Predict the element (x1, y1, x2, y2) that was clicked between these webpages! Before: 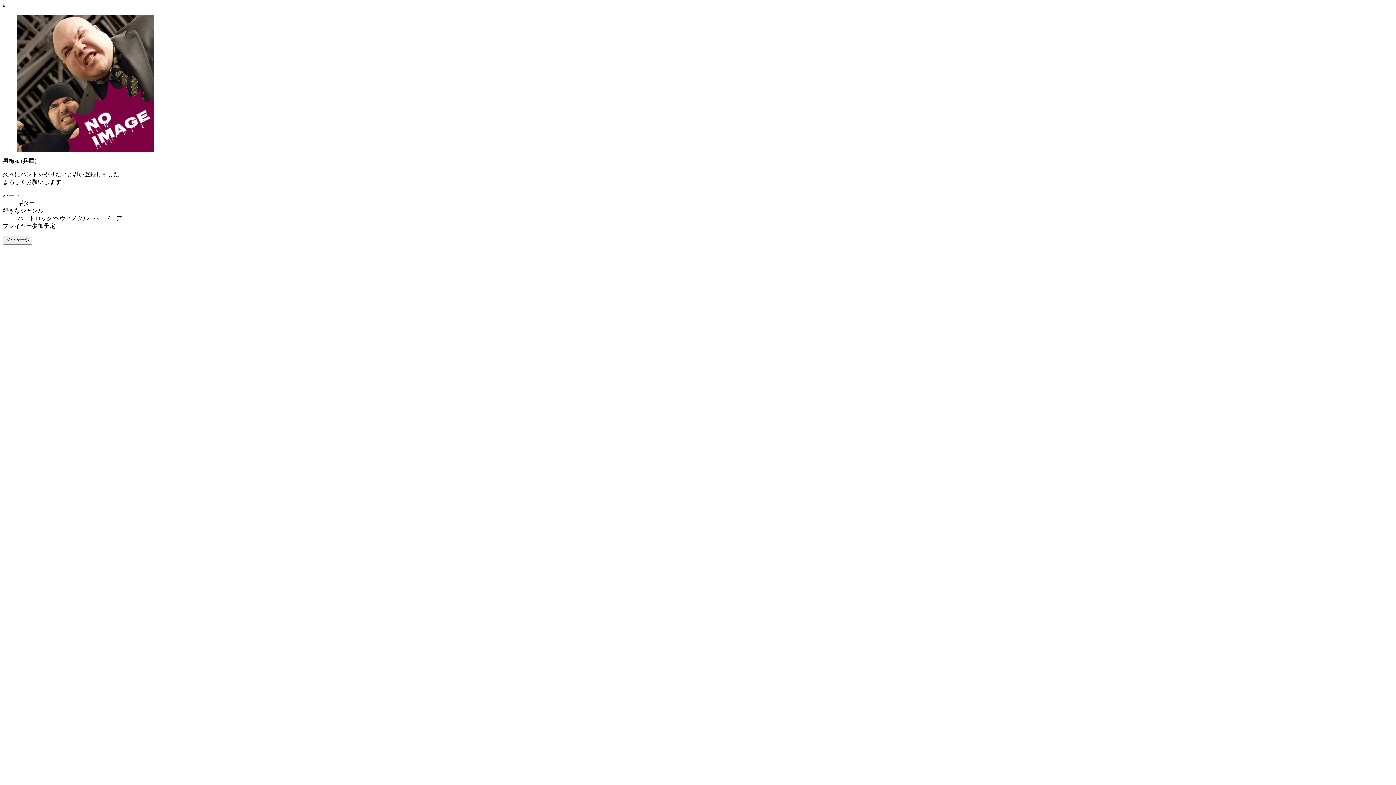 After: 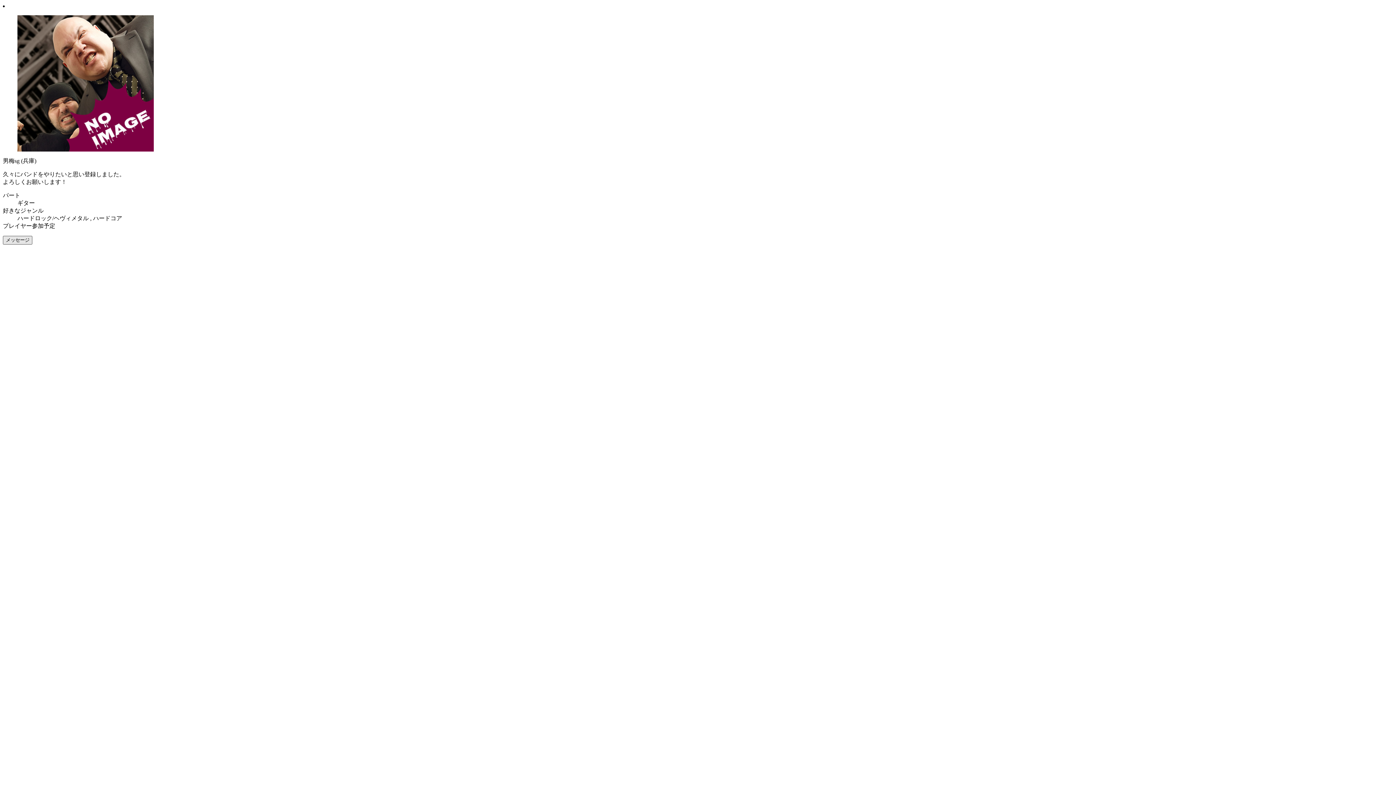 Action: label: メッセージ bbox: (2, 236, 32, 244)